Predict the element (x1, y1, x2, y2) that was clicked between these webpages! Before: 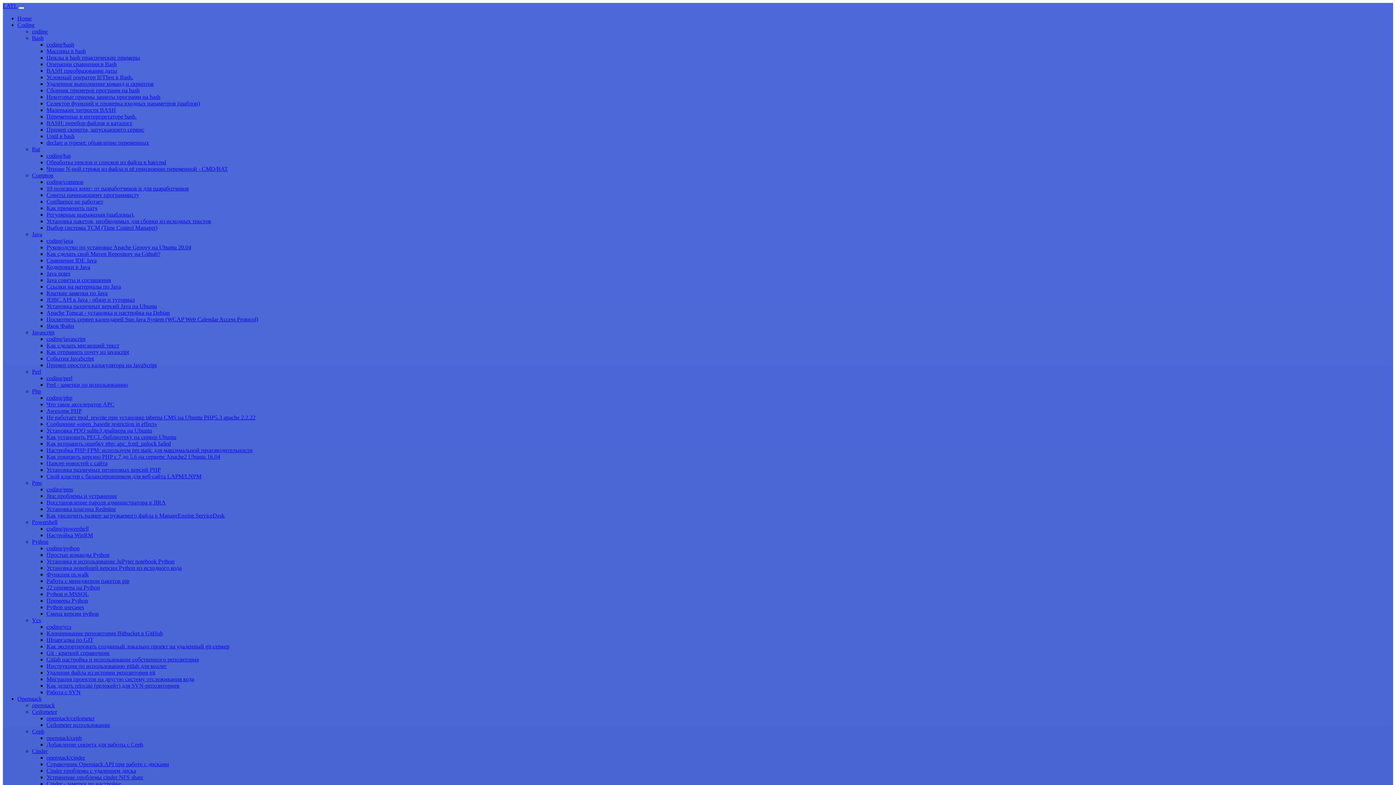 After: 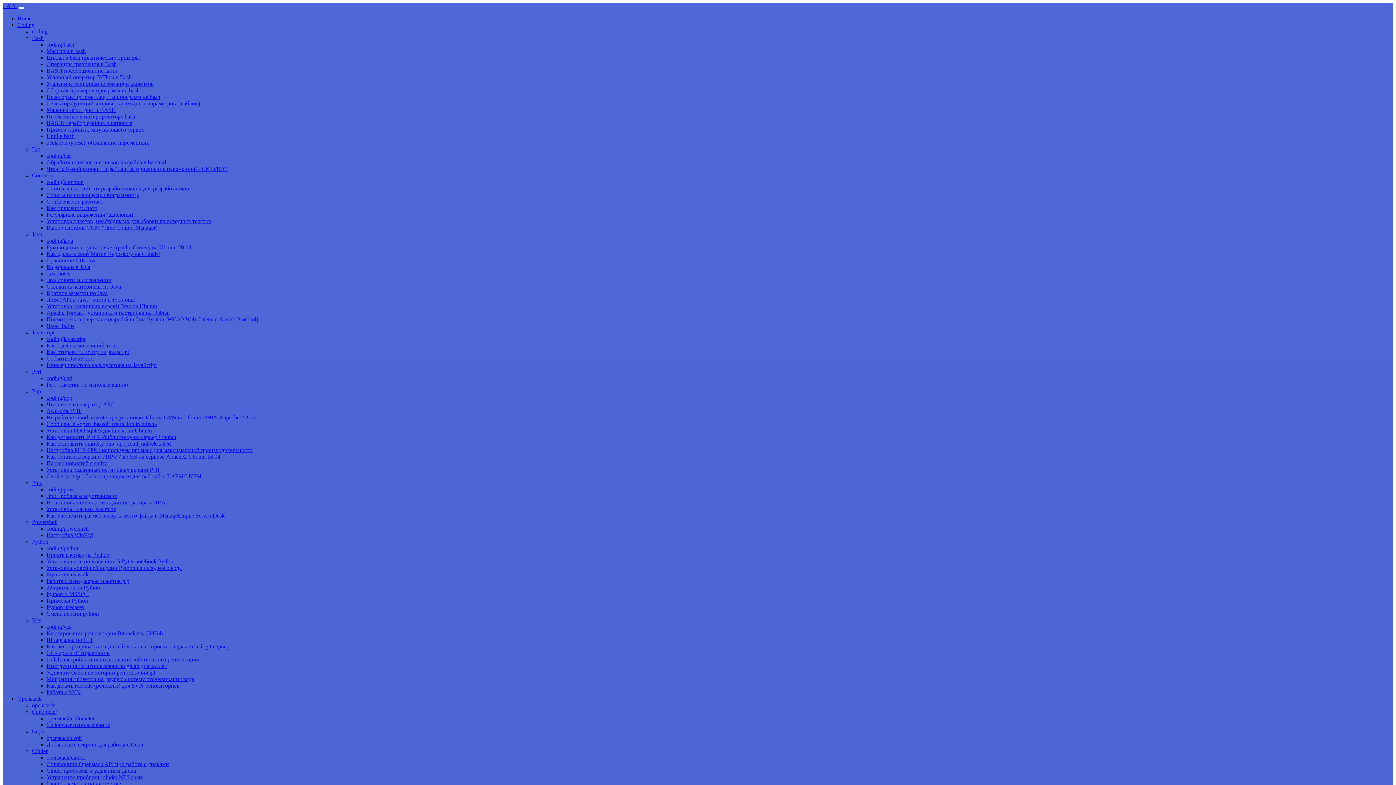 Action: bbox: (46, 93, 160, 100) label: Некоторые приемы защиты программ на bash